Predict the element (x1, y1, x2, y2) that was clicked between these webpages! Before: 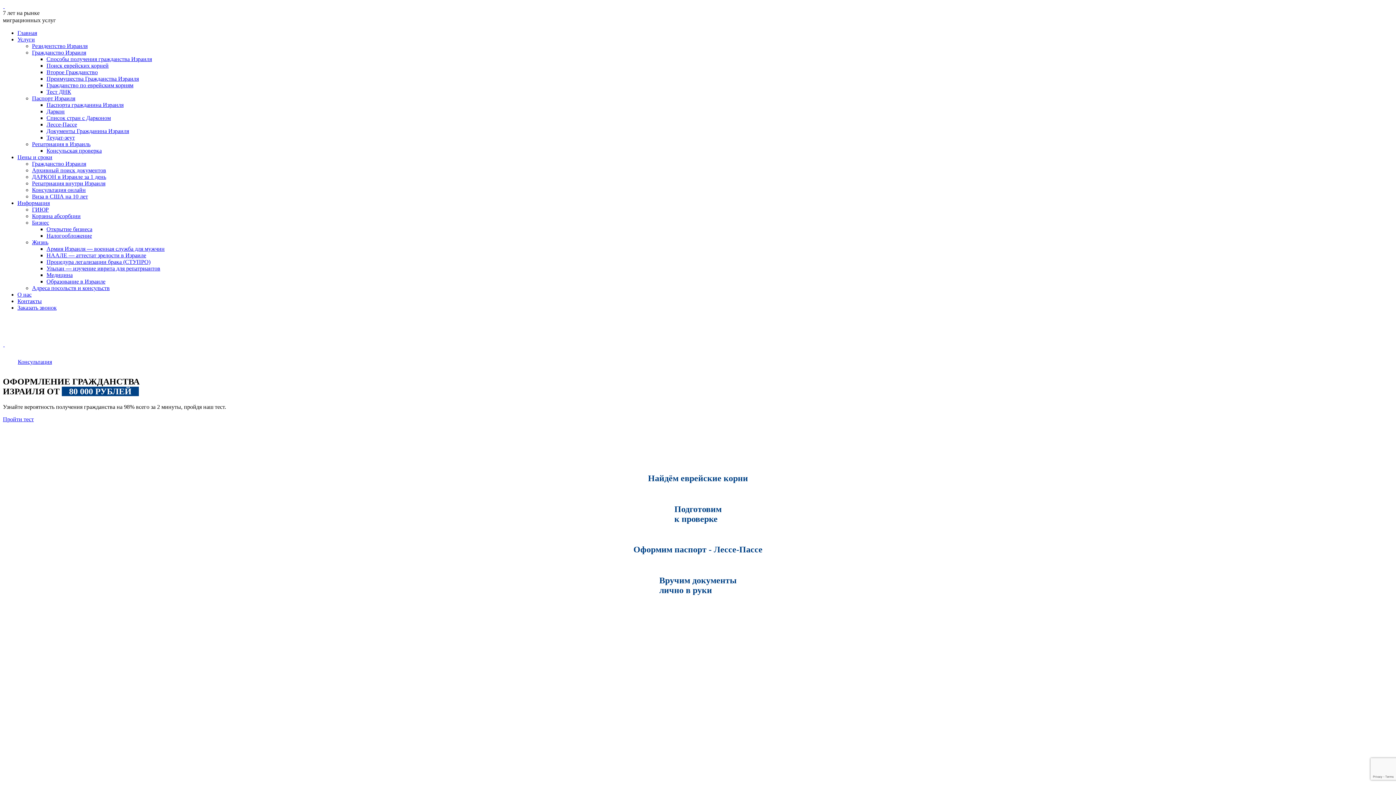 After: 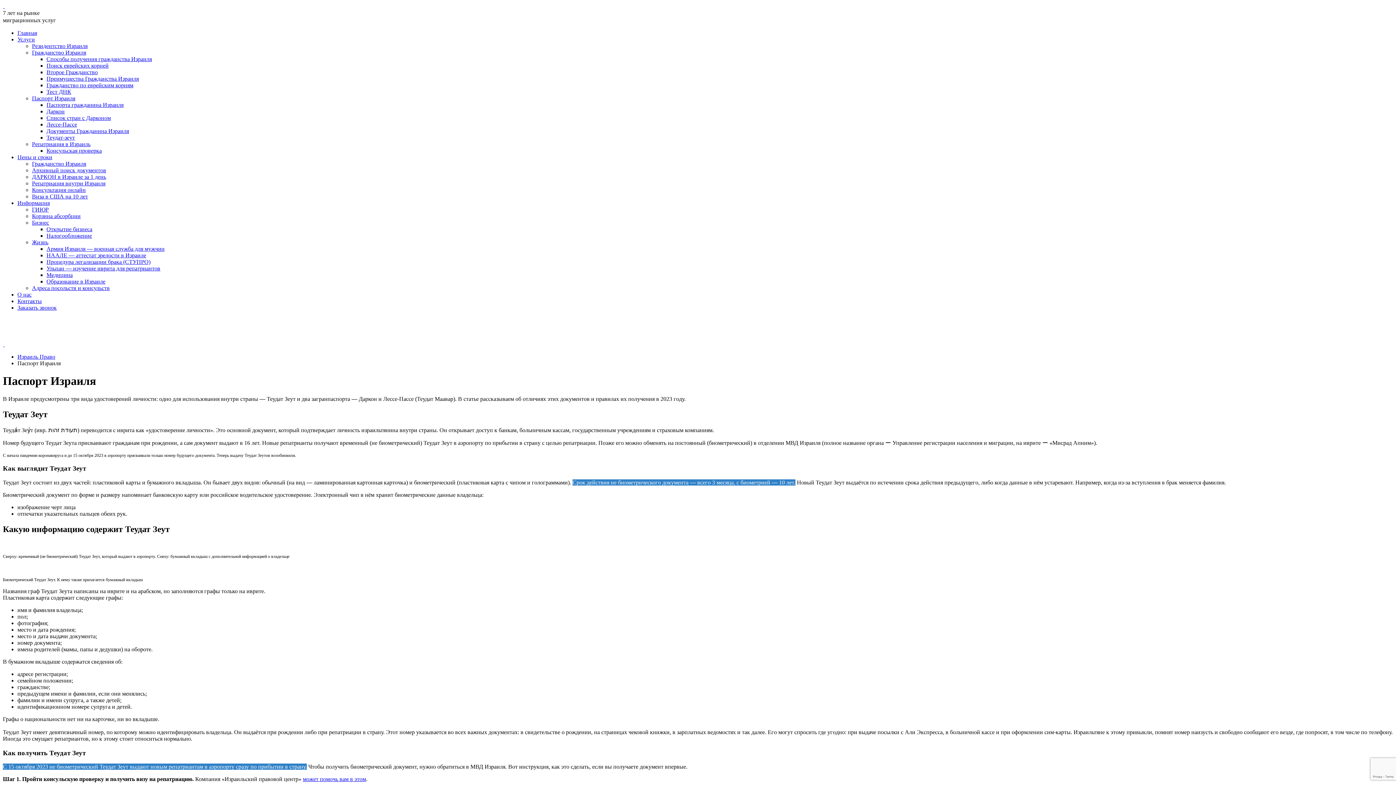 Action: label: Паспорт Израиля bbox: (32, 95, 75, 101)